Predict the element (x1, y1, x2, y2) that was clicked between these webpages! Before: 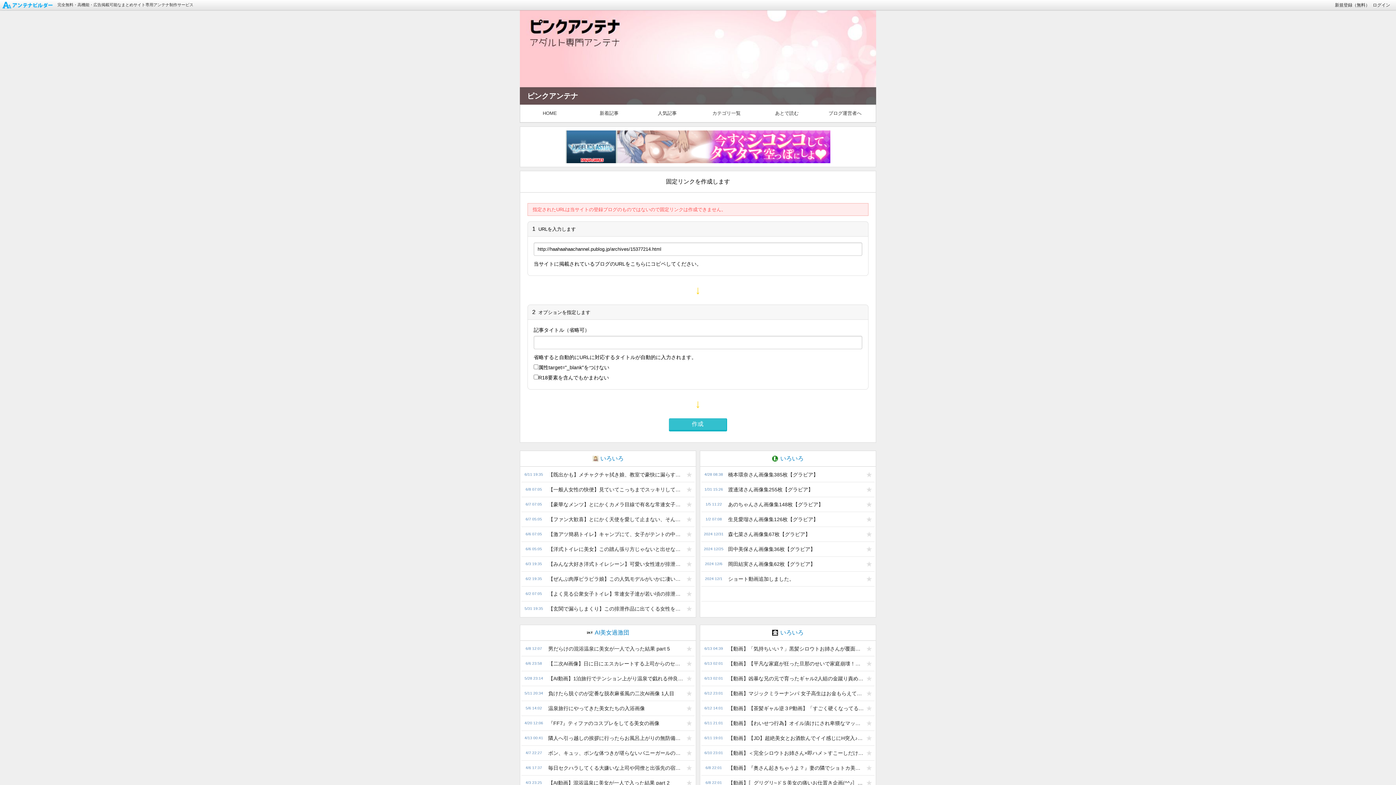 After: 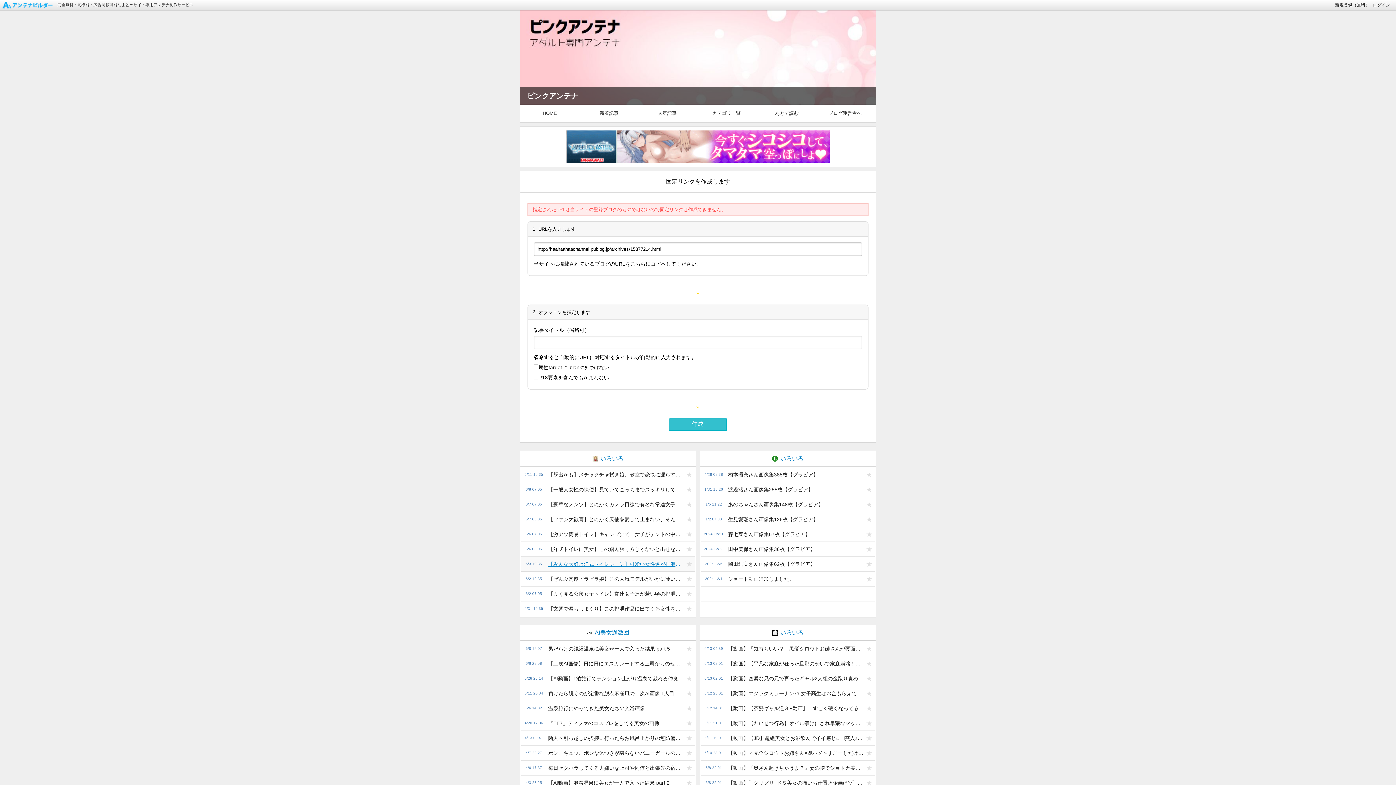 Action: bbox: (544, 557, 684, 571) label: 【みんな大好き洋式トイレシーン】可愛い女性達が排泄している姿、口をあんぐり開けながら見入ってください（激推し動画）